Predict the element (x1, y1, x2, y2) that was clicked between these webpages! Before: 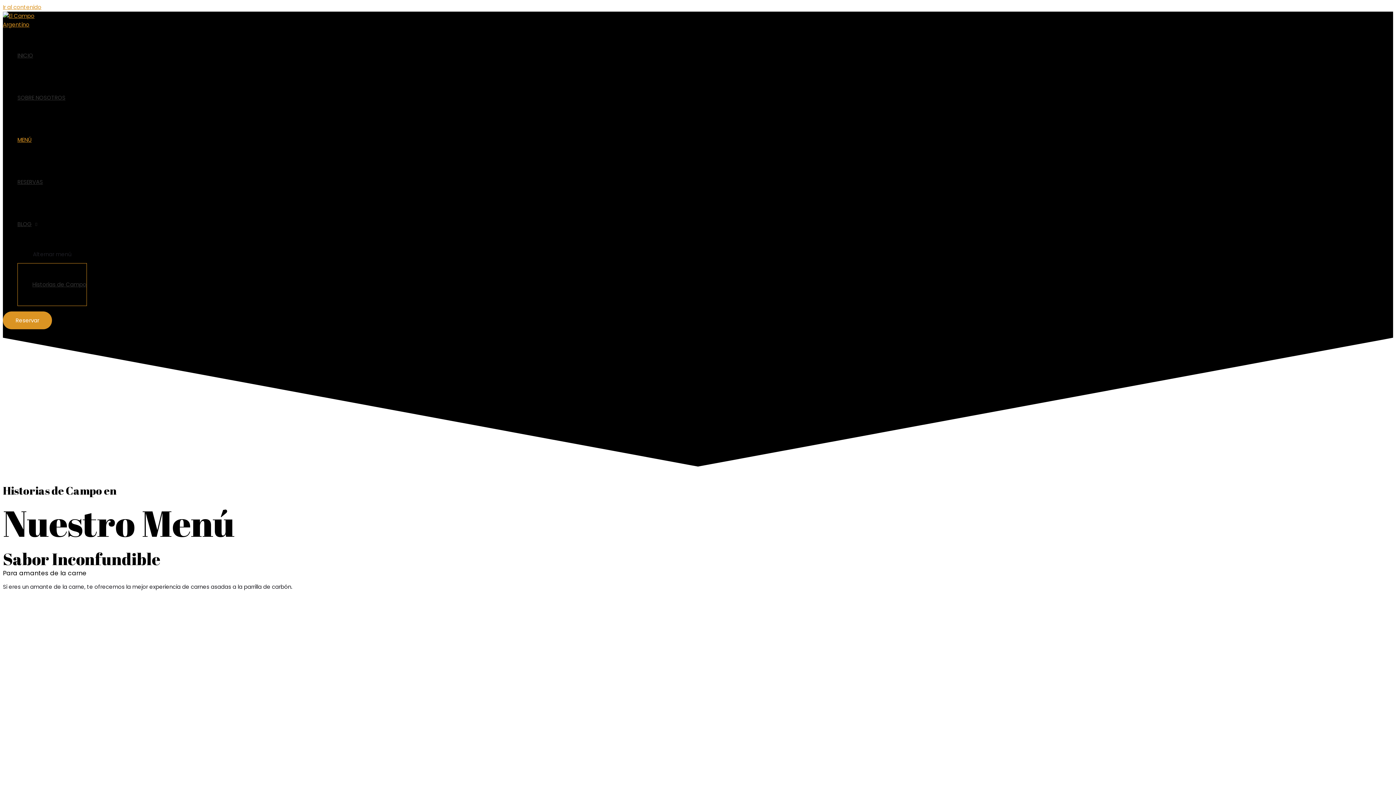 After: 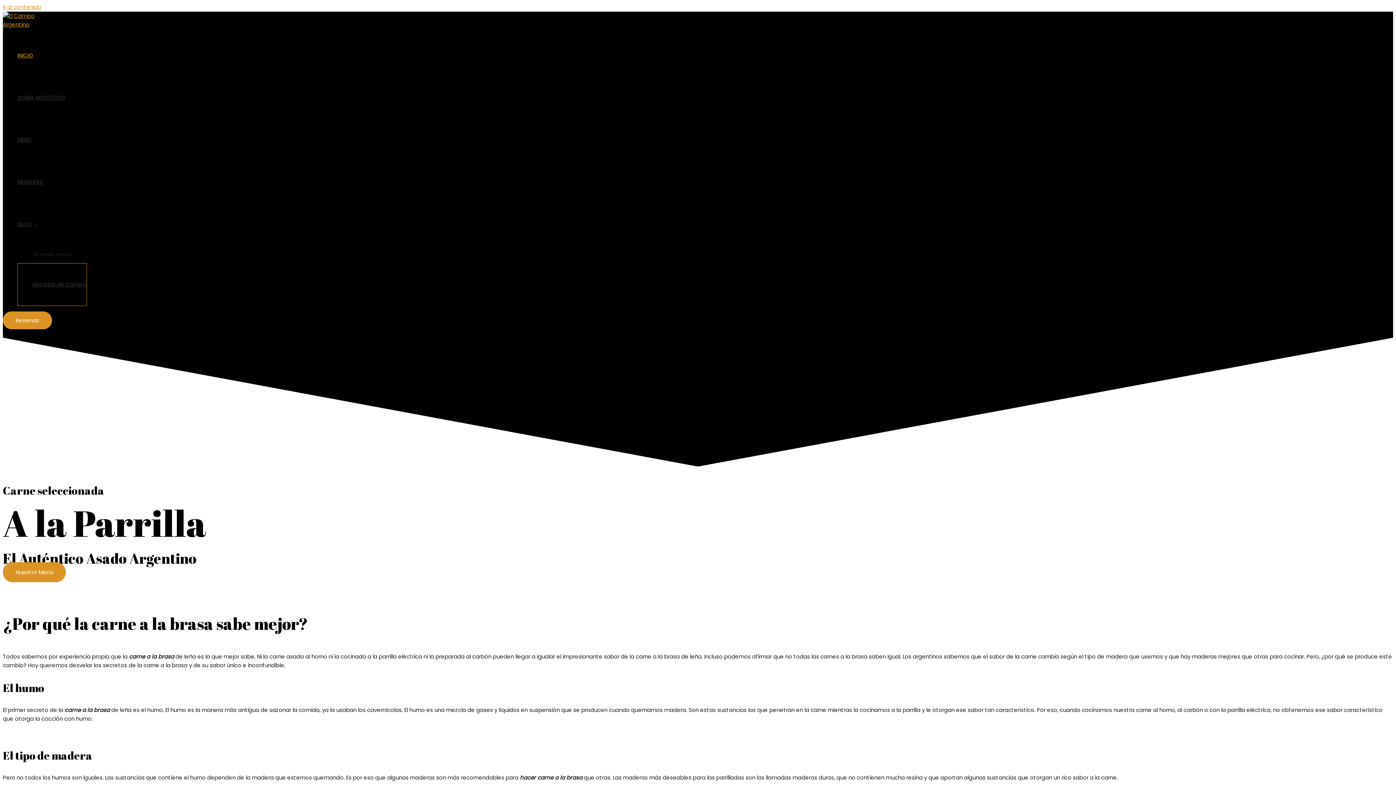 Action: bbox: (2, 20, 48, 28)